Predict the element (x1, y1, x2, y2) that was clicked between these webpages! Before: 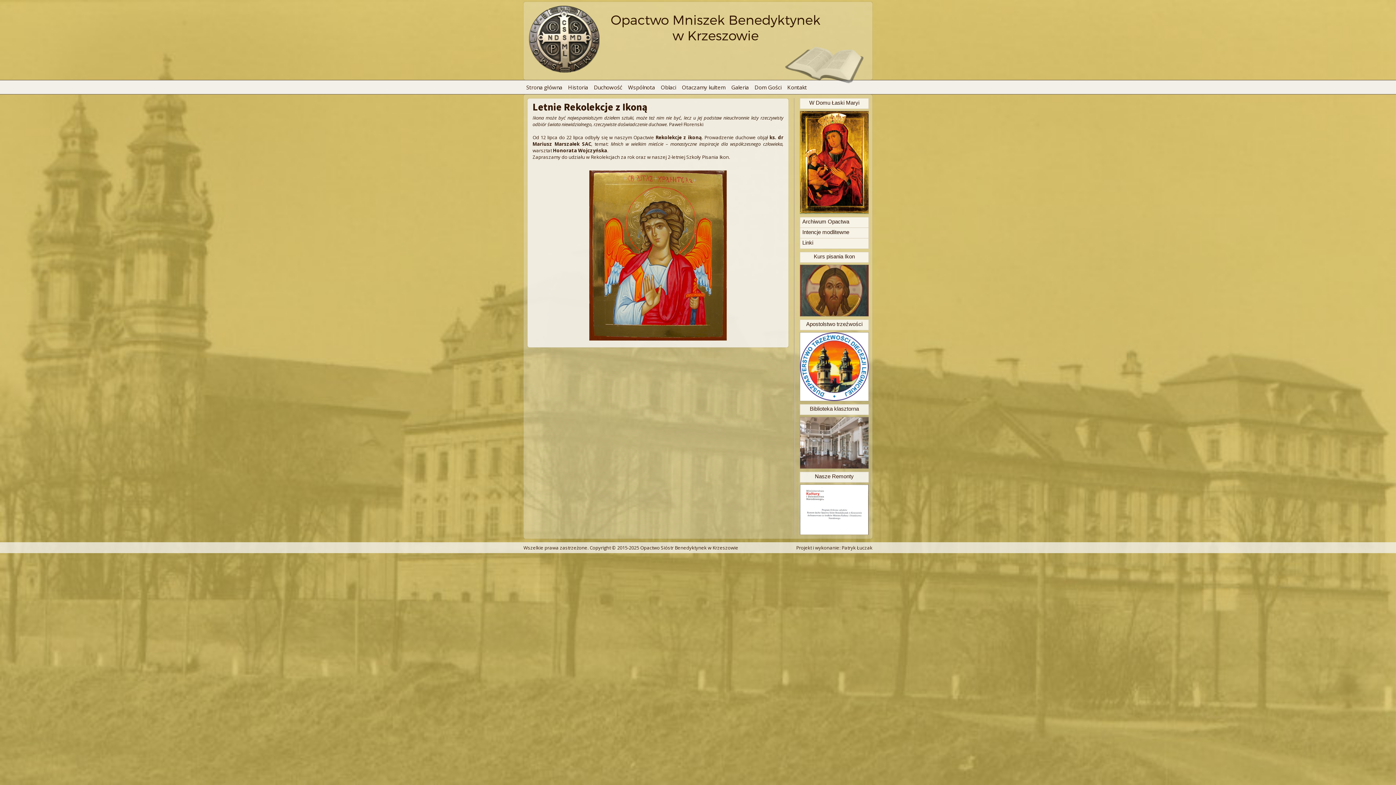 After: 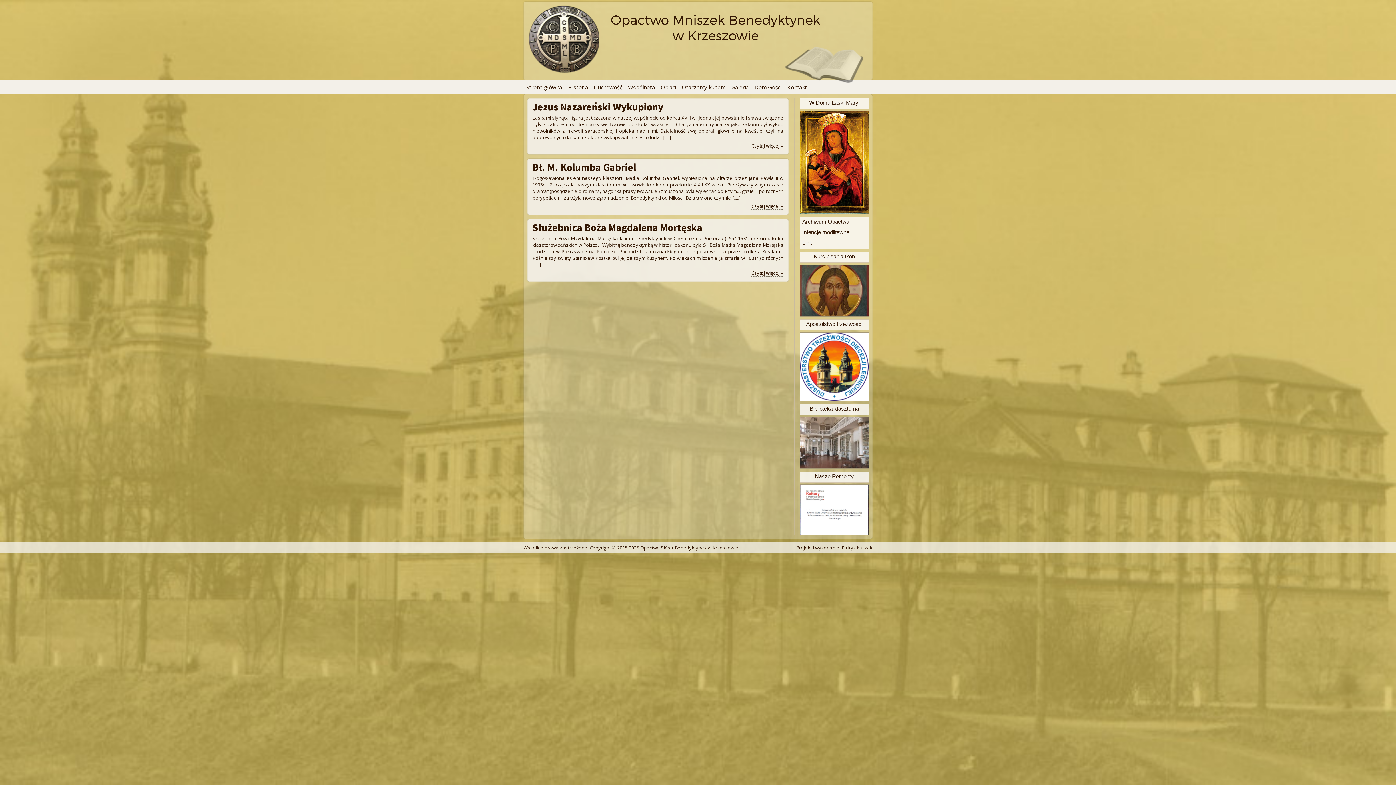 Action: bbox: (682, 83, 725, 90) label: Otaczamy kultem